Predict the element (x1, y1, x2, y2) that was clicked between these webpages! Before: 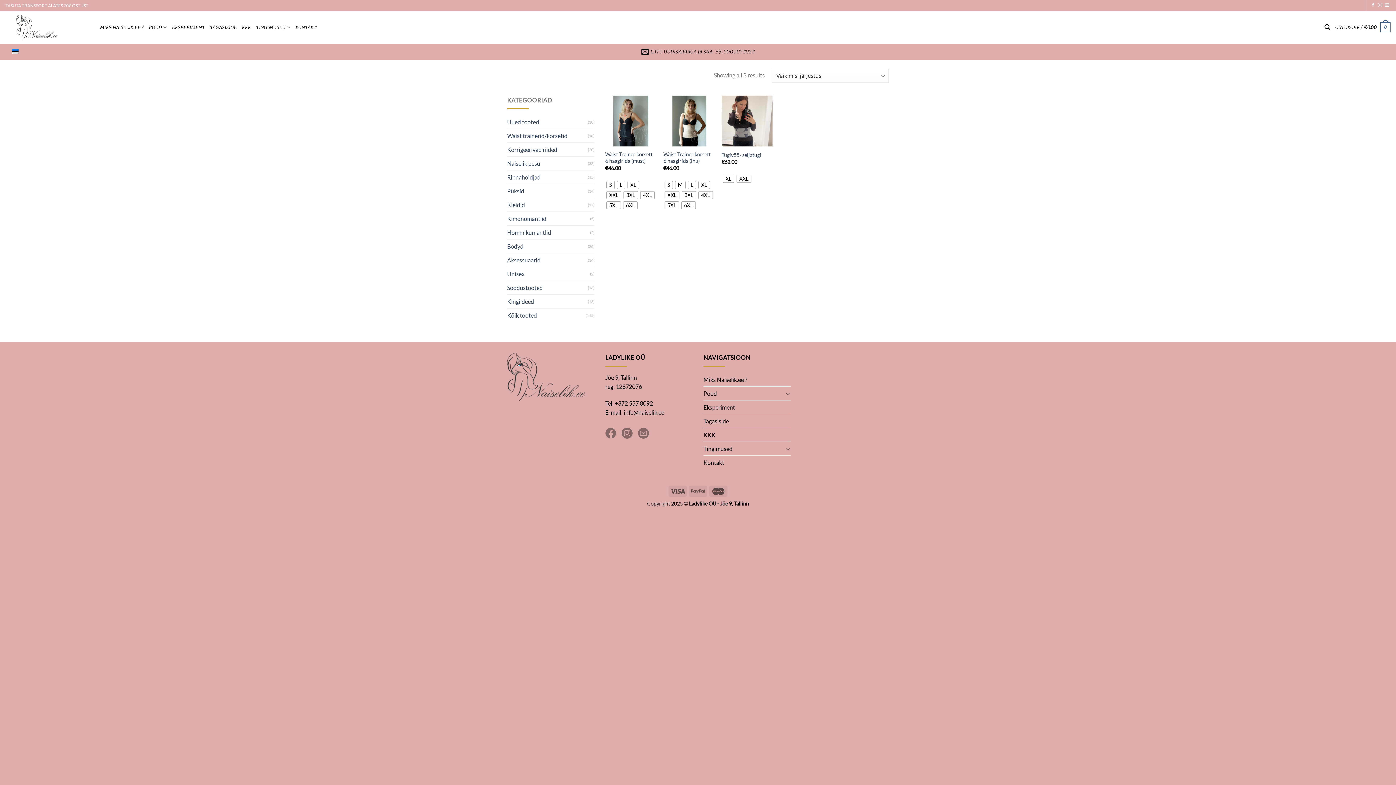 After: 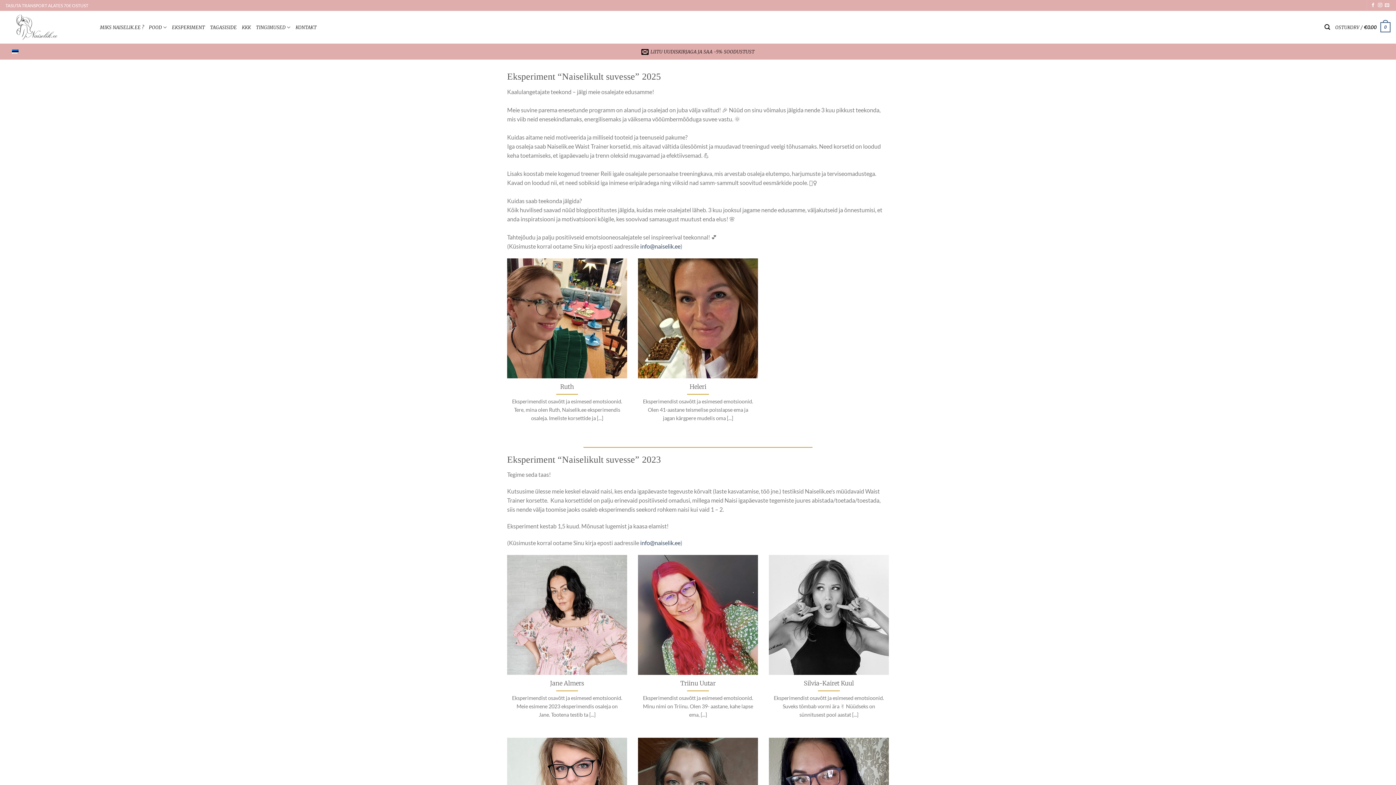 Action: label: Eksperiment bbox: (703, 400, 735, 414)